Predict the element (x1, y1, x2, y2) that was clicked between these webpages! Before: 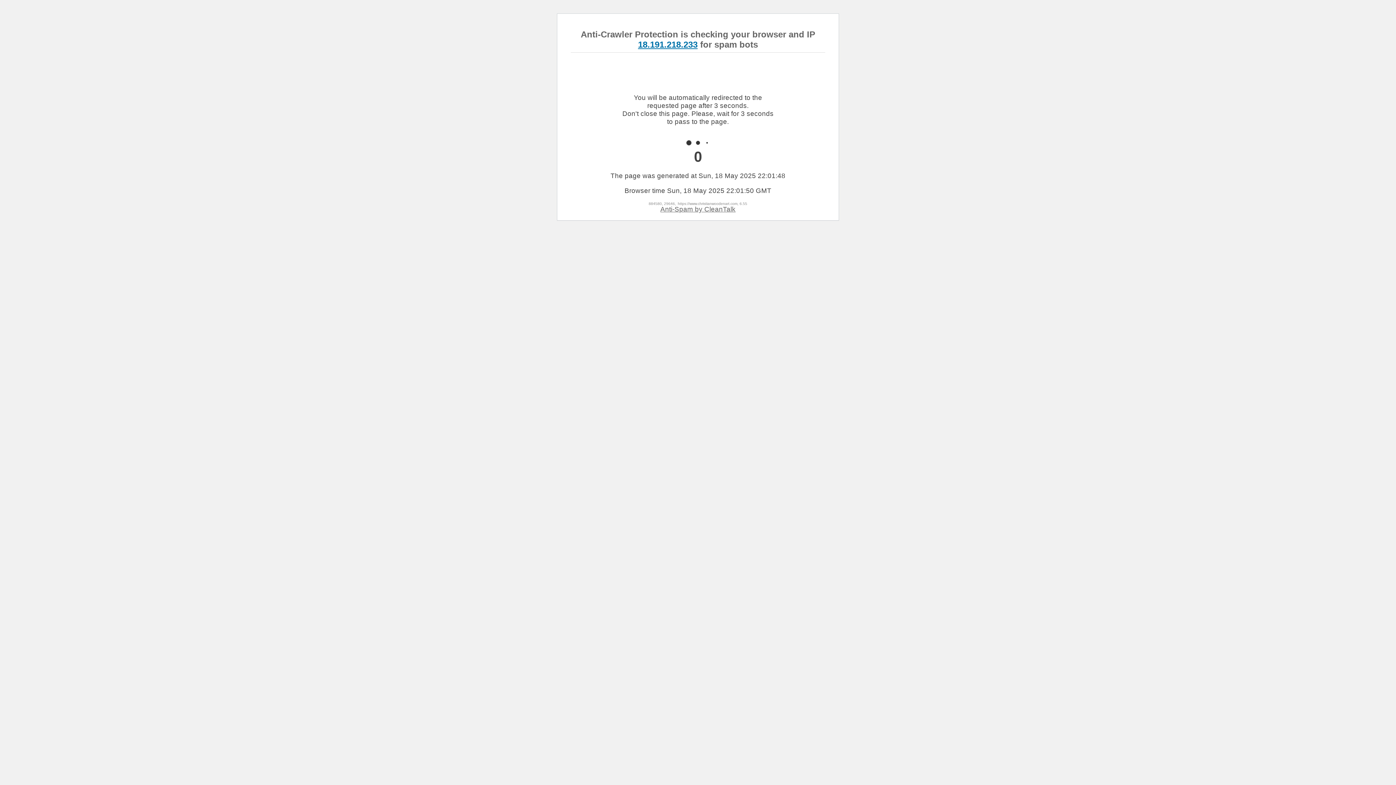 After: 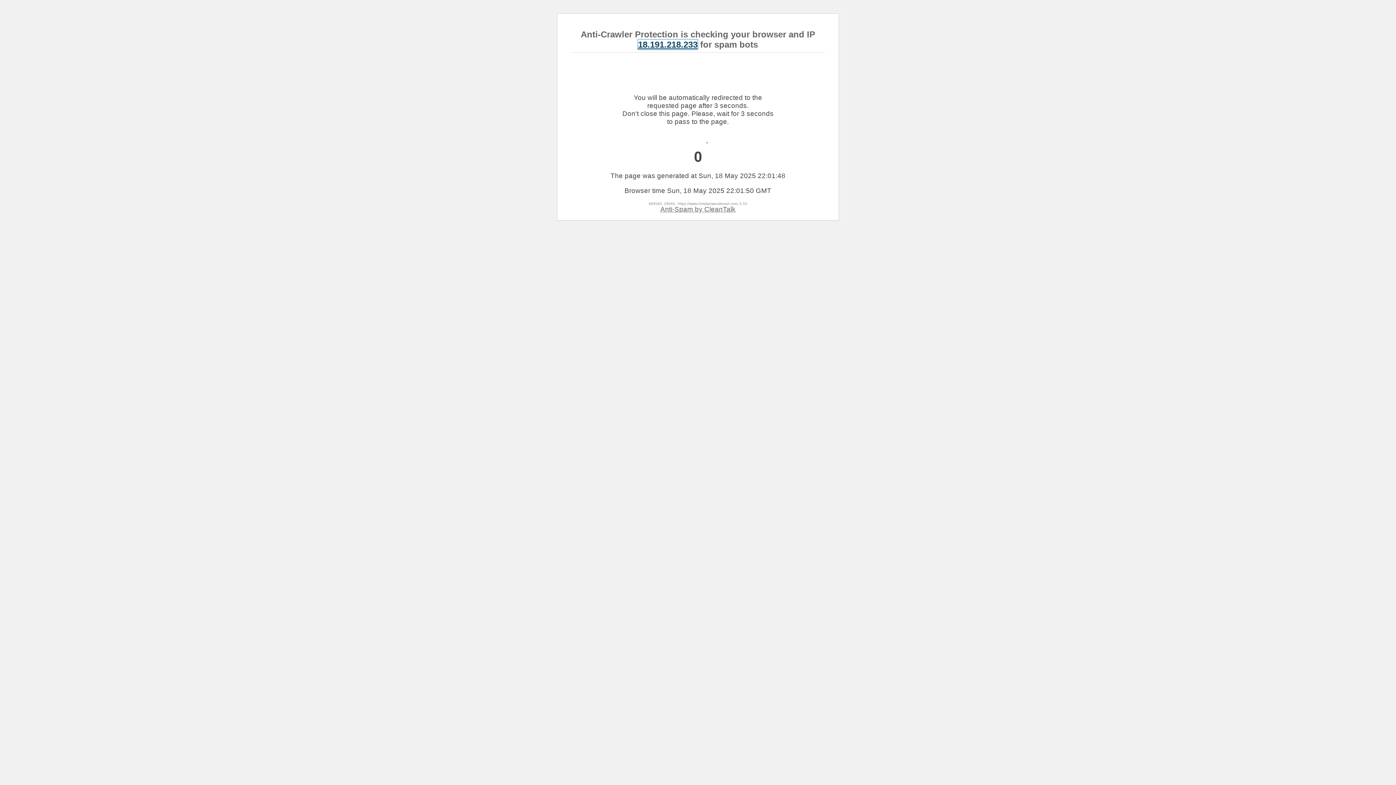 Action: label: 18.191.218.233 bbox: (638, 39, 697, 49)